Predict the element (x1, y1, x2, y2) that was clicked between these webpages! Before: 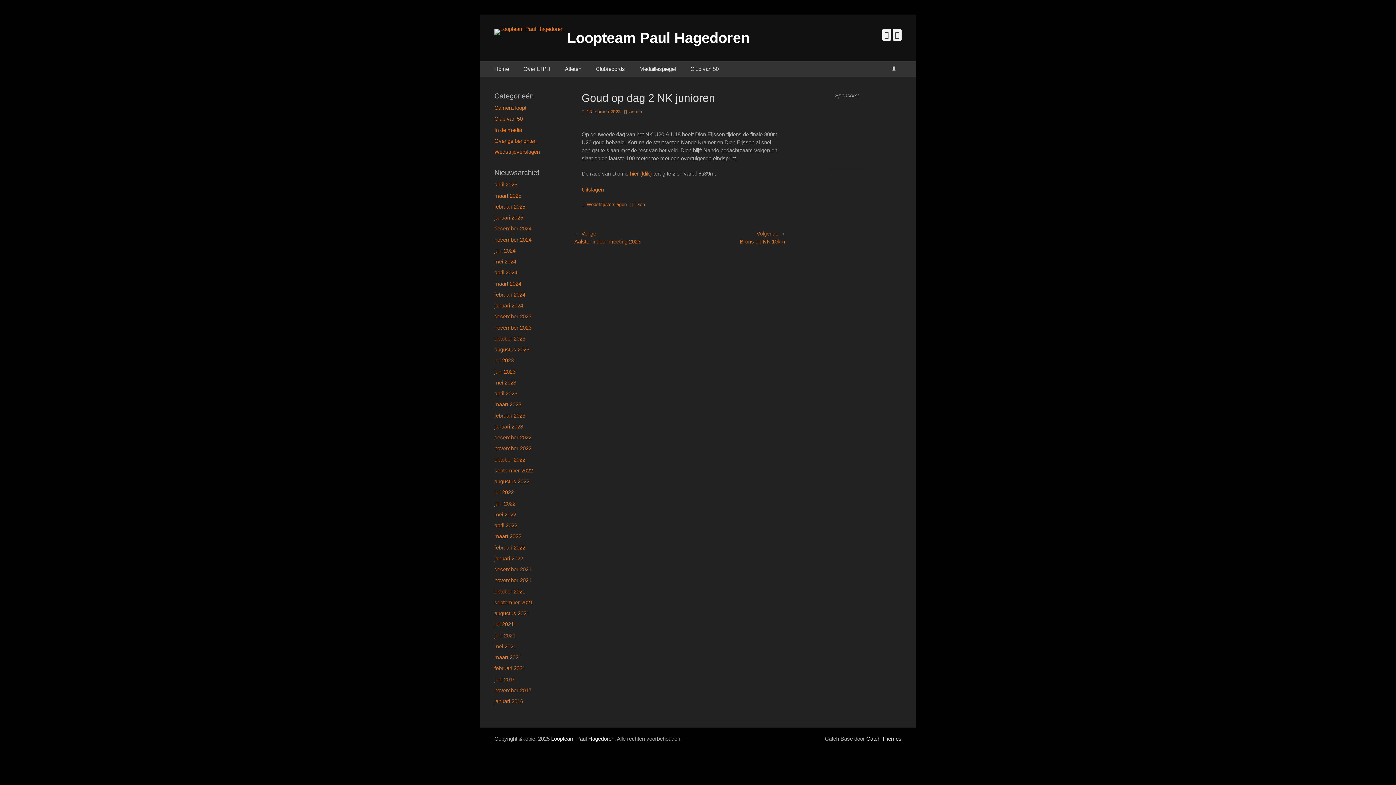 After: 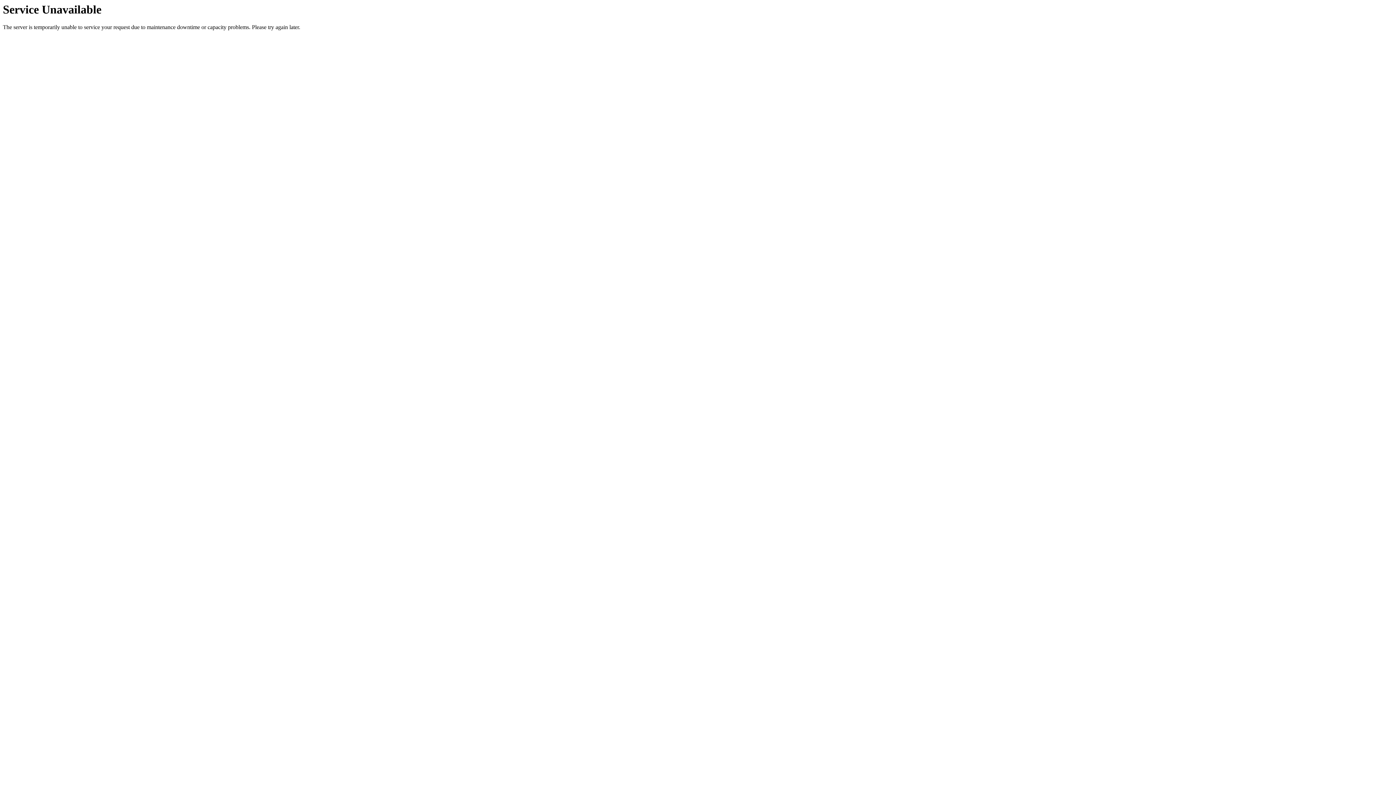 Action: bbox: (494, 181, 517, 187) label: april 2025